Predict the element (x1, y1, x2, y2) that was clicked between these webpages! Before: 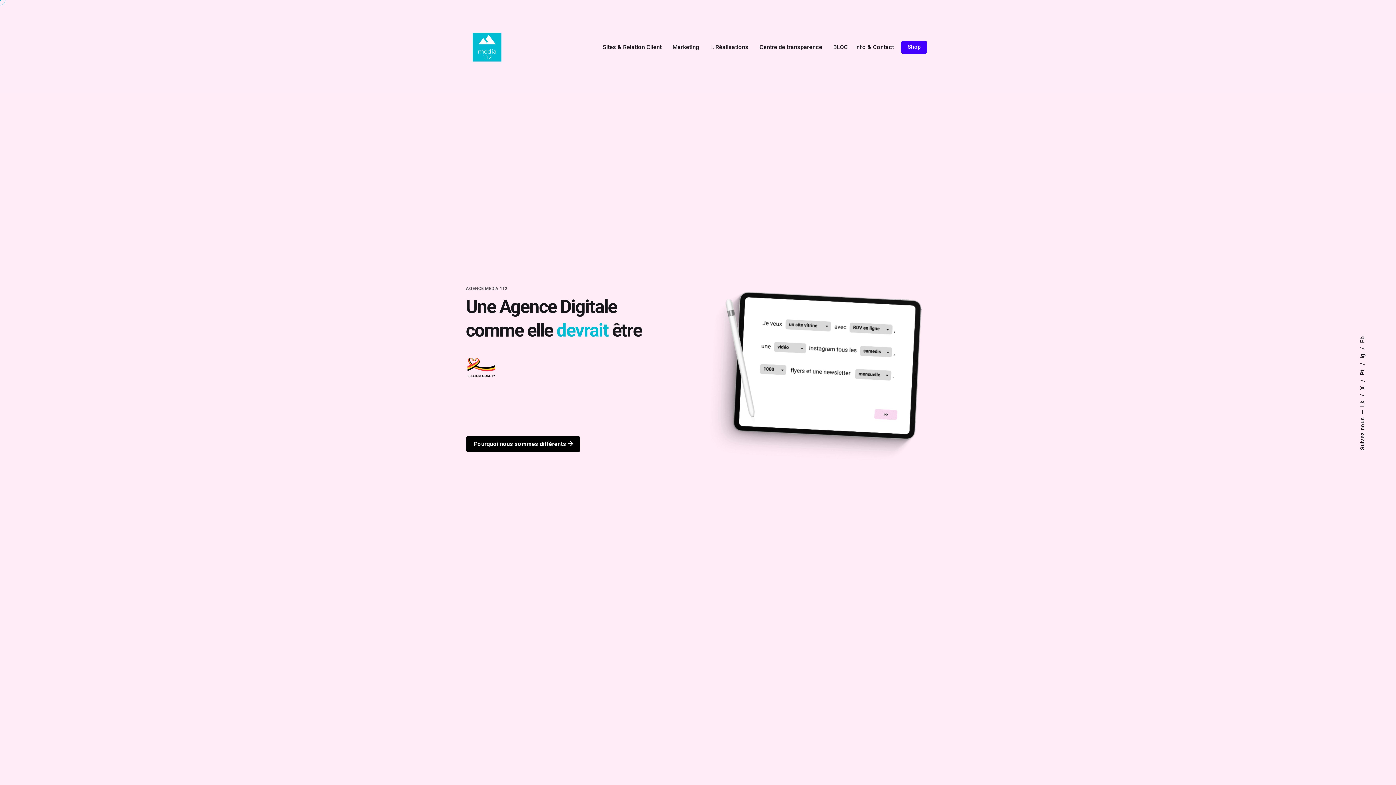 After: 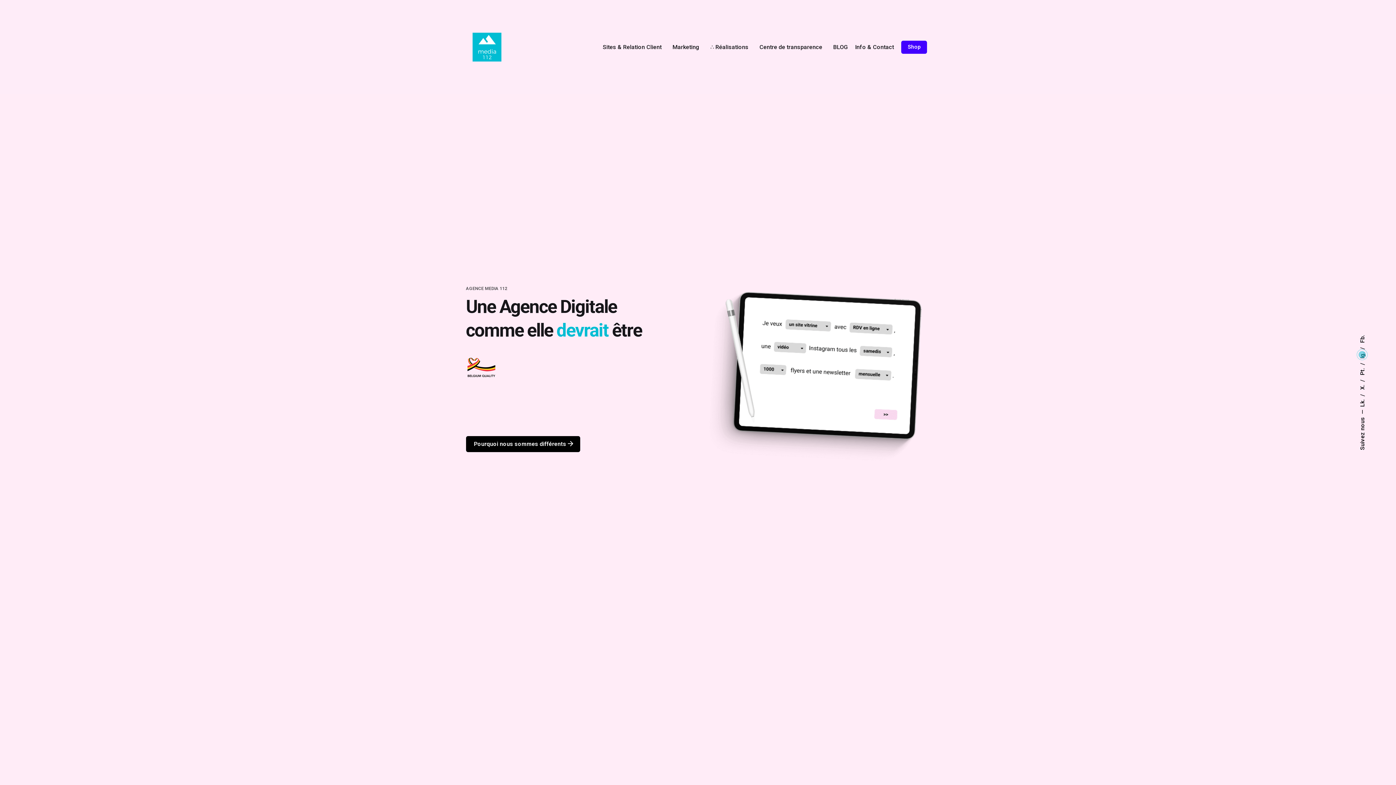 Action: label: Ig.  bbox: (1359, 351, 1366, 358)